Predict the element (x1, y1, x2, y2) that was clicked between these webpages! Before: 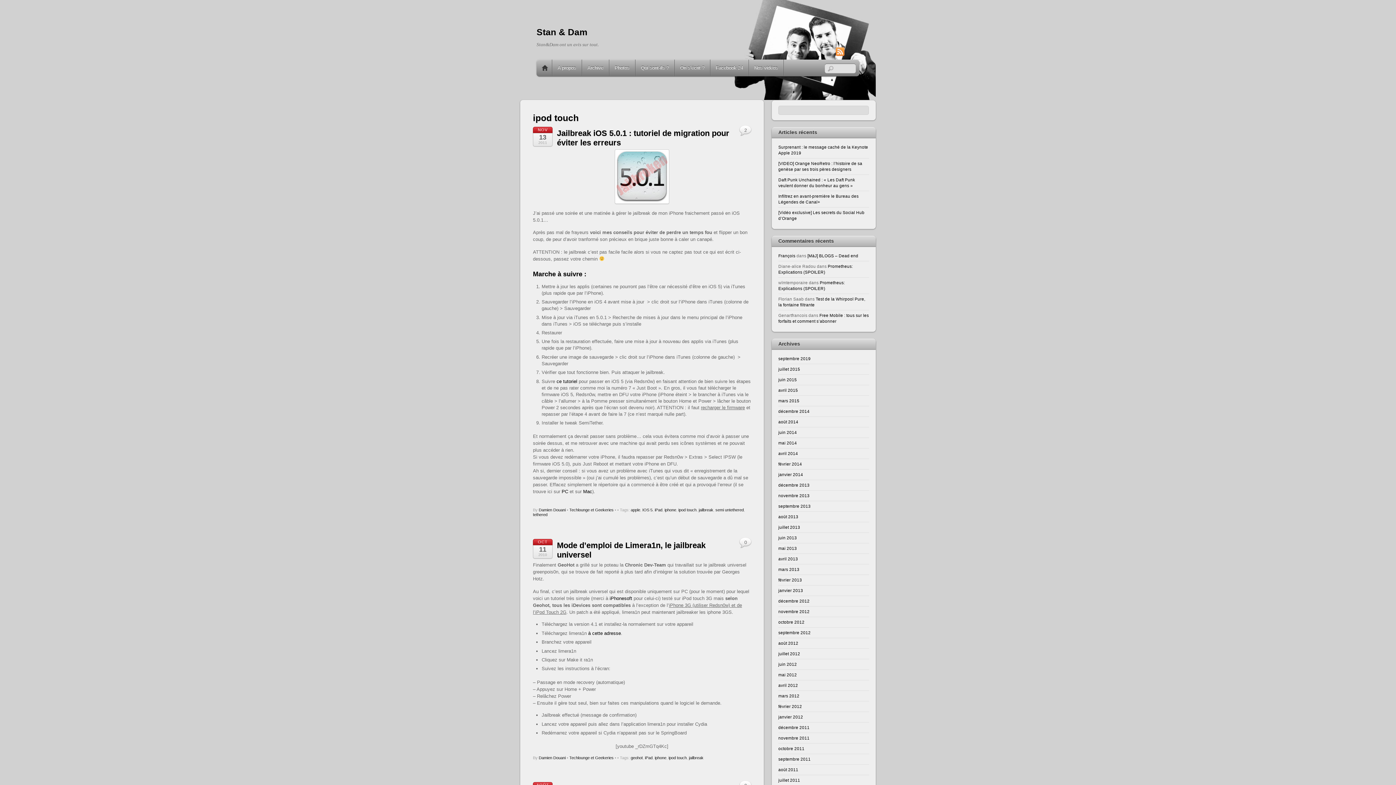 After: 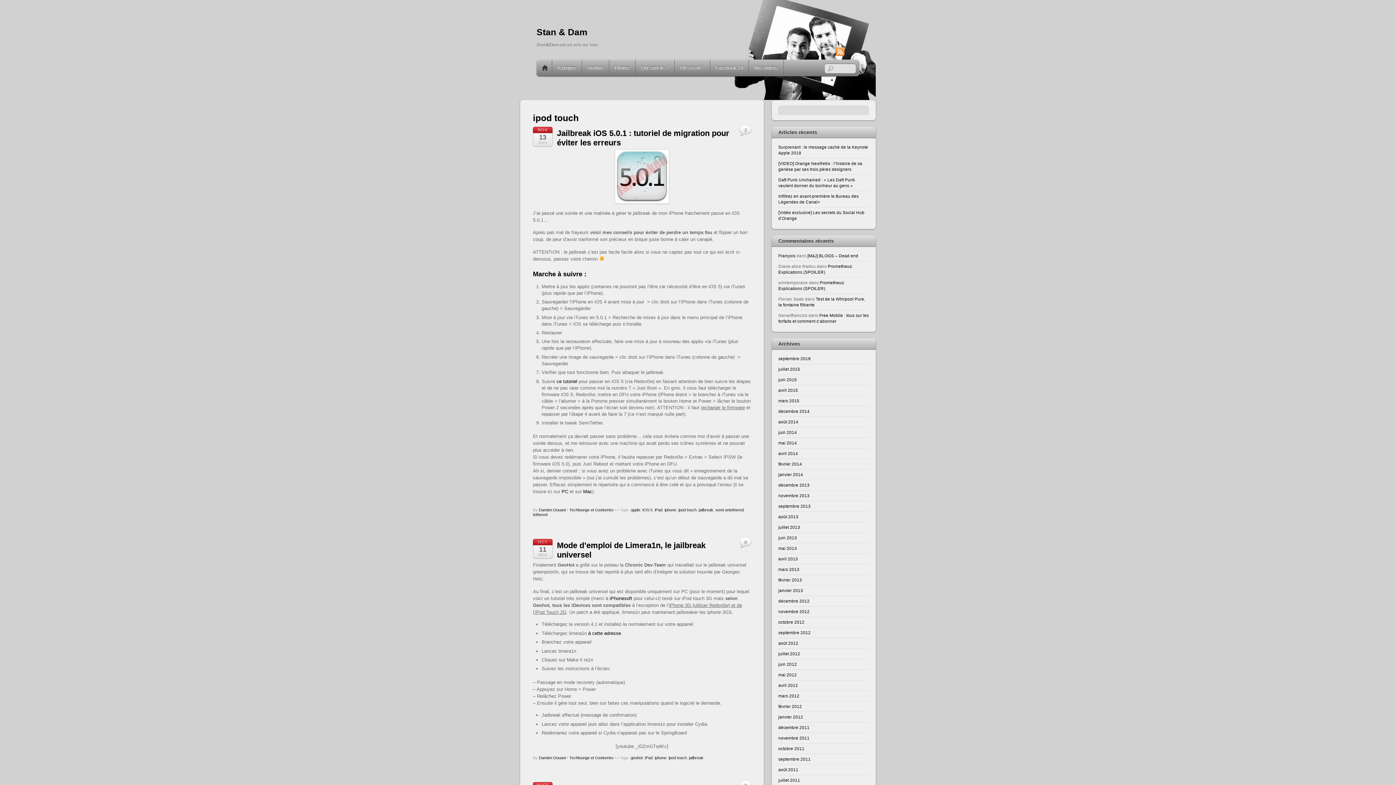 Action: label: ipod touch bbox: (678, 508, 696, 512)